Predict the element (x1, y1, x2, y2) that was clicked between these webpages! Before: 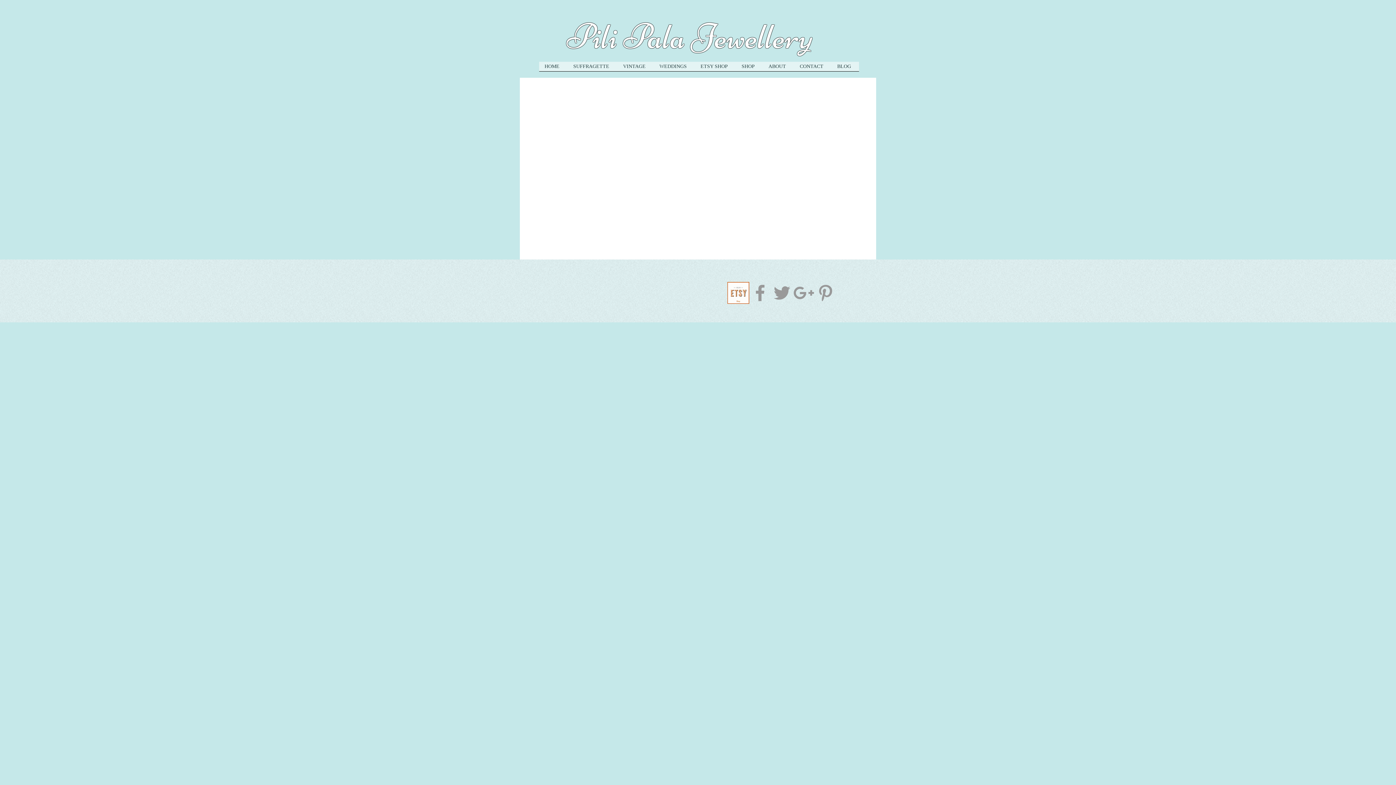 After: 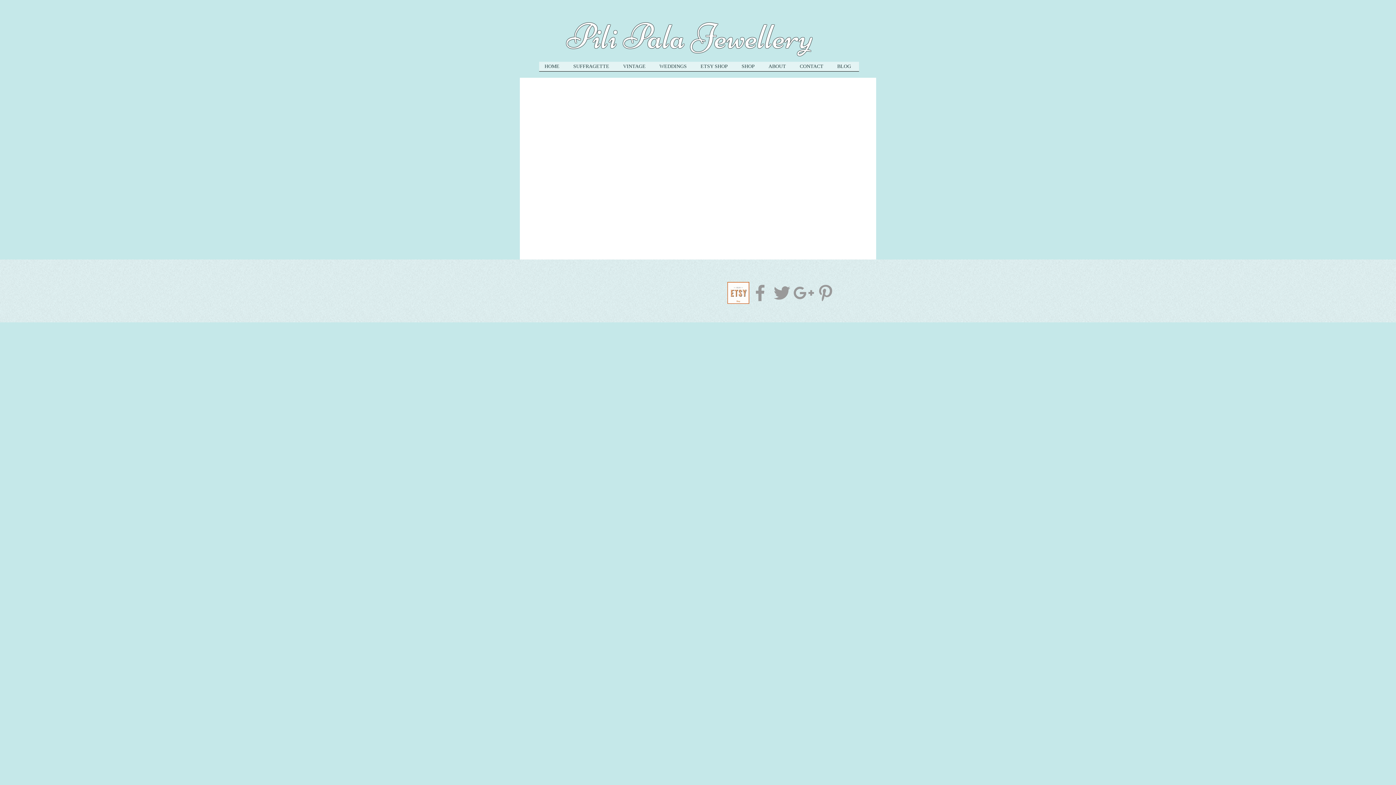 Action: label: Grey Pinterest Icon bbox: (814, 282, 836, 304)